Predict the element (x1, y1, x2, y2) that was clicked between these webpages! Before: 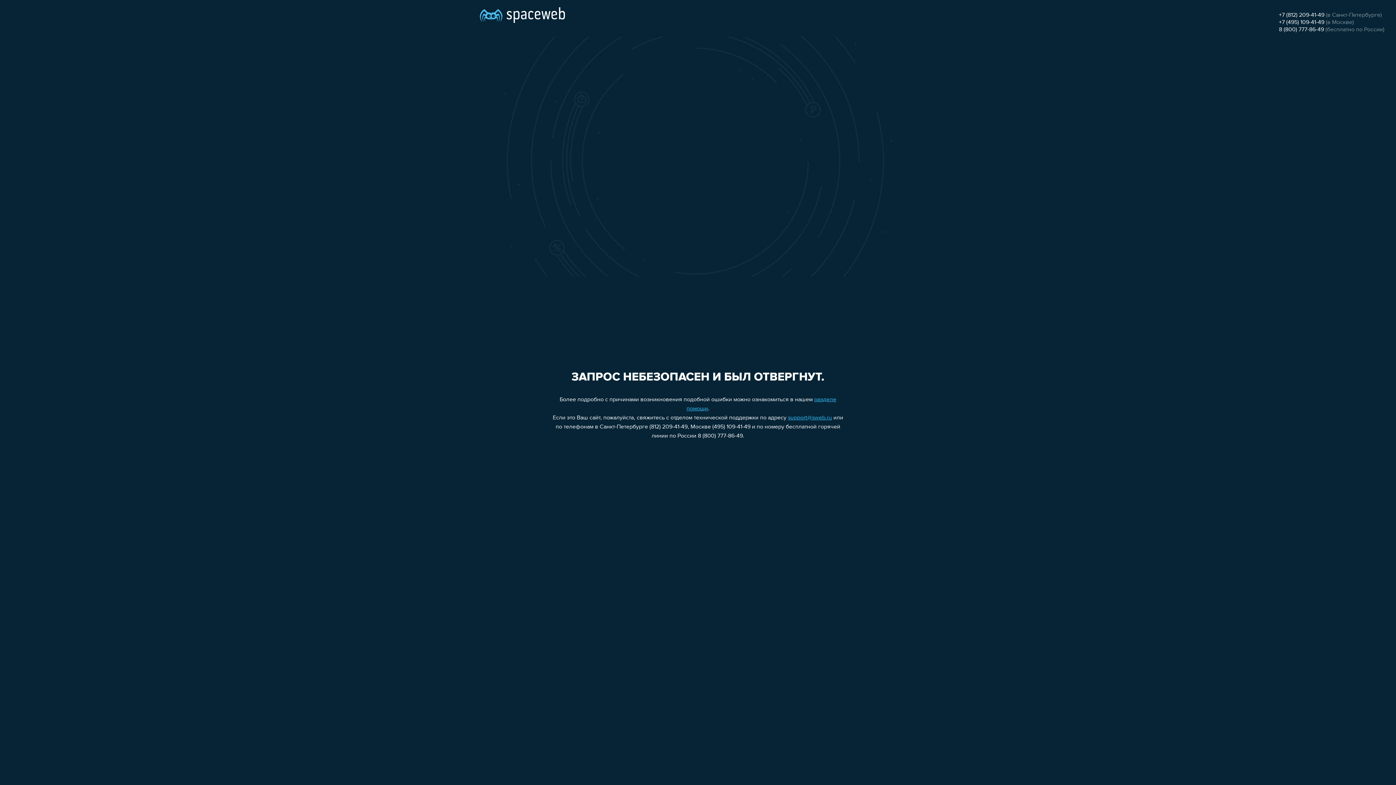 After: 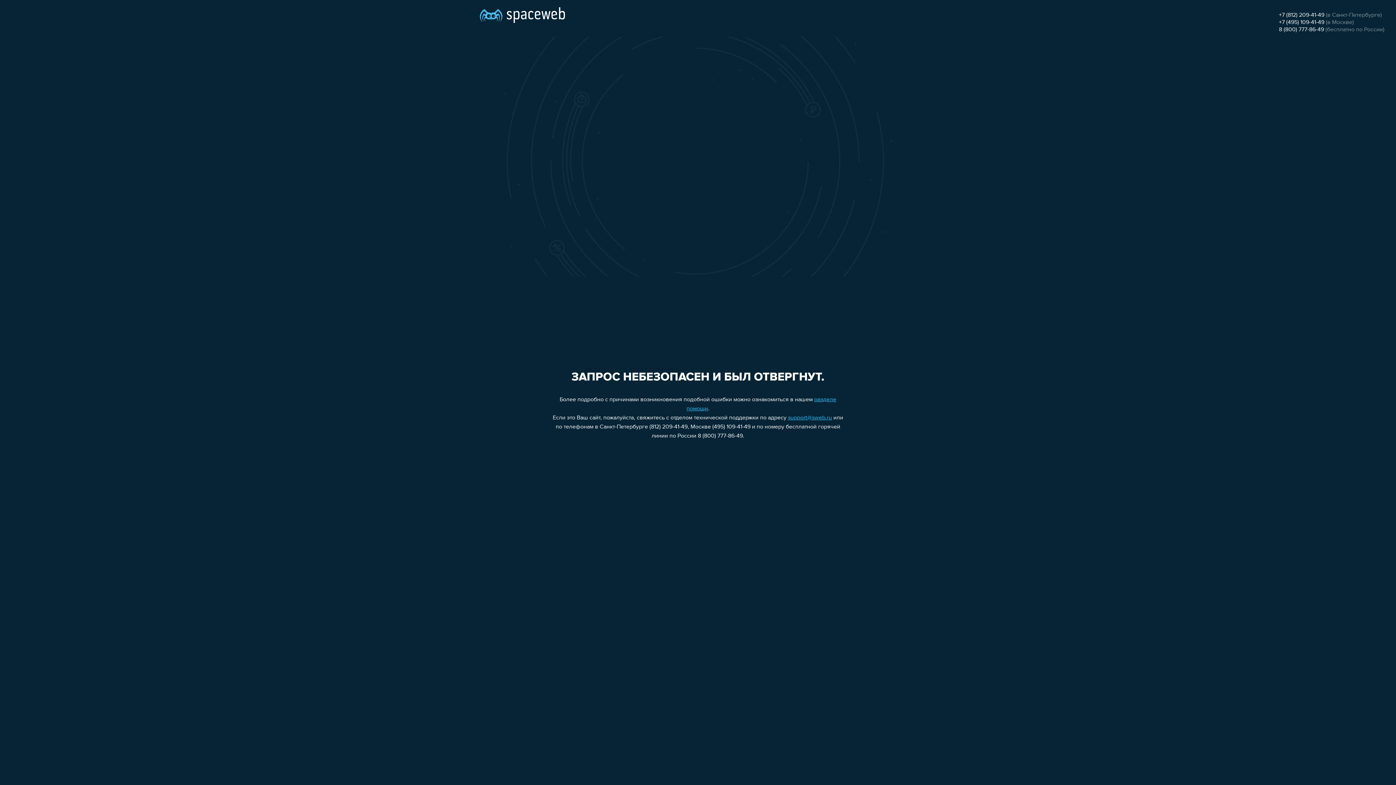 Action: bbox: (788, 415, 832, 421) label: support@sweb.ru